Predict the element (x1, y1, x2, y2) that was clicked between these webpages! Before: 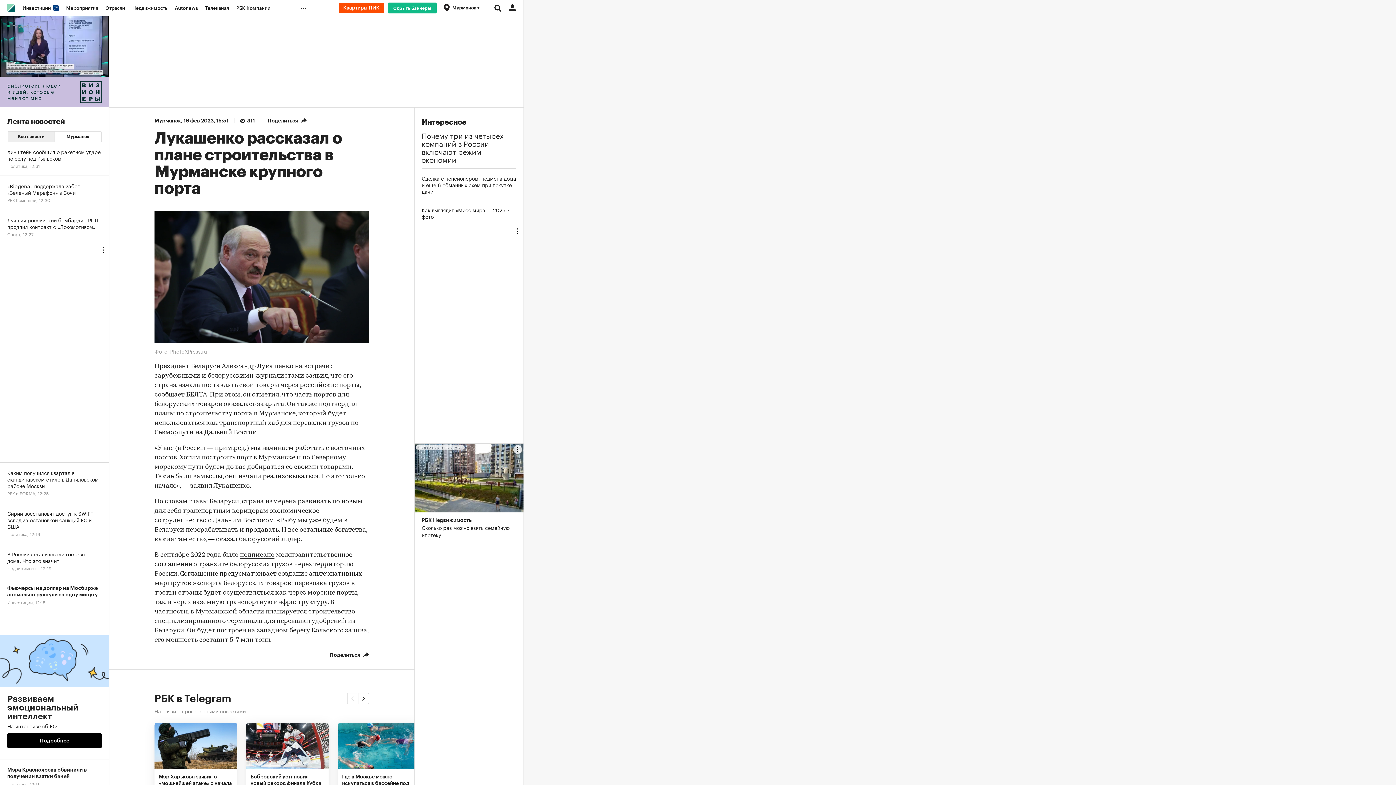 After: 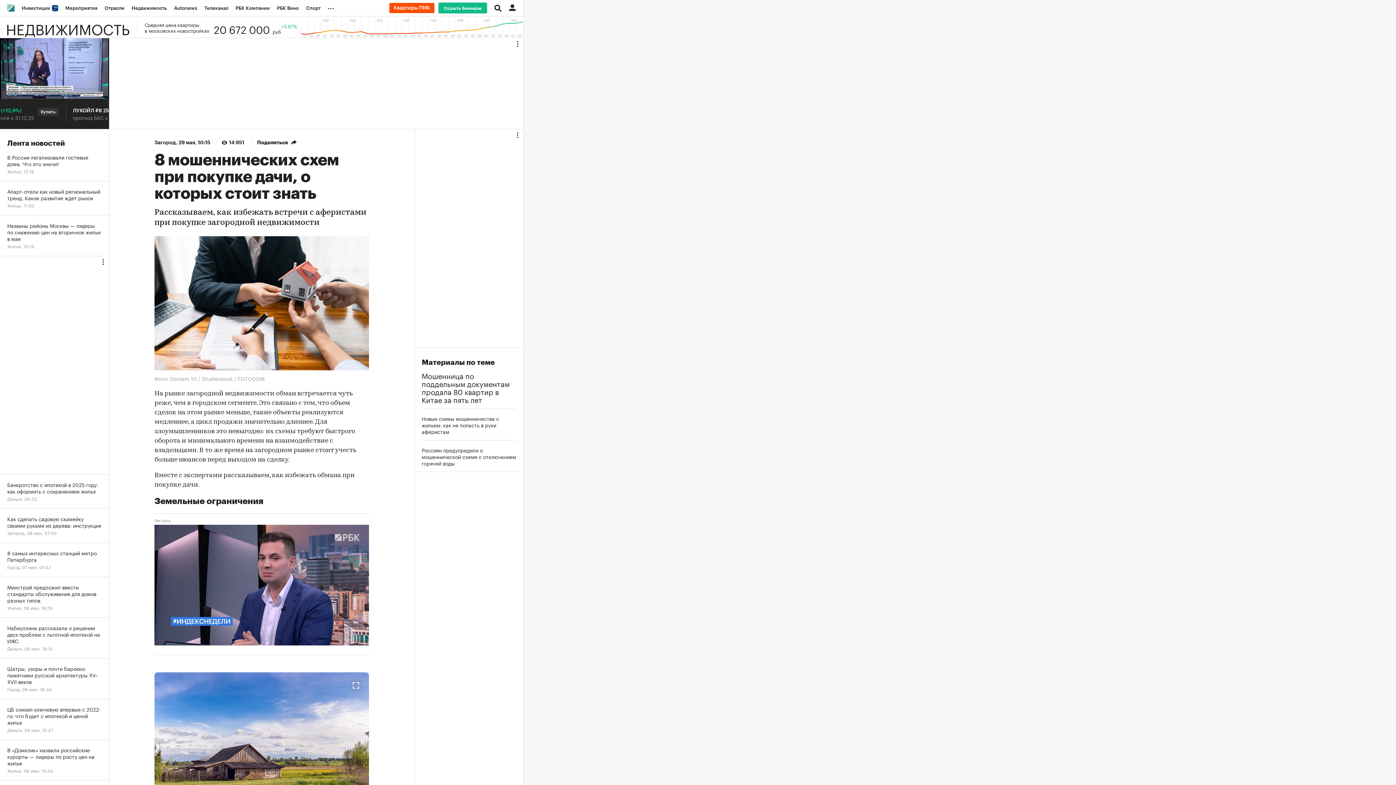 Action: label: Сделка с пенсионером, подмена дома и еще 6 обманных схем при покупке дачи bbox: (421, 174, 516, 194)